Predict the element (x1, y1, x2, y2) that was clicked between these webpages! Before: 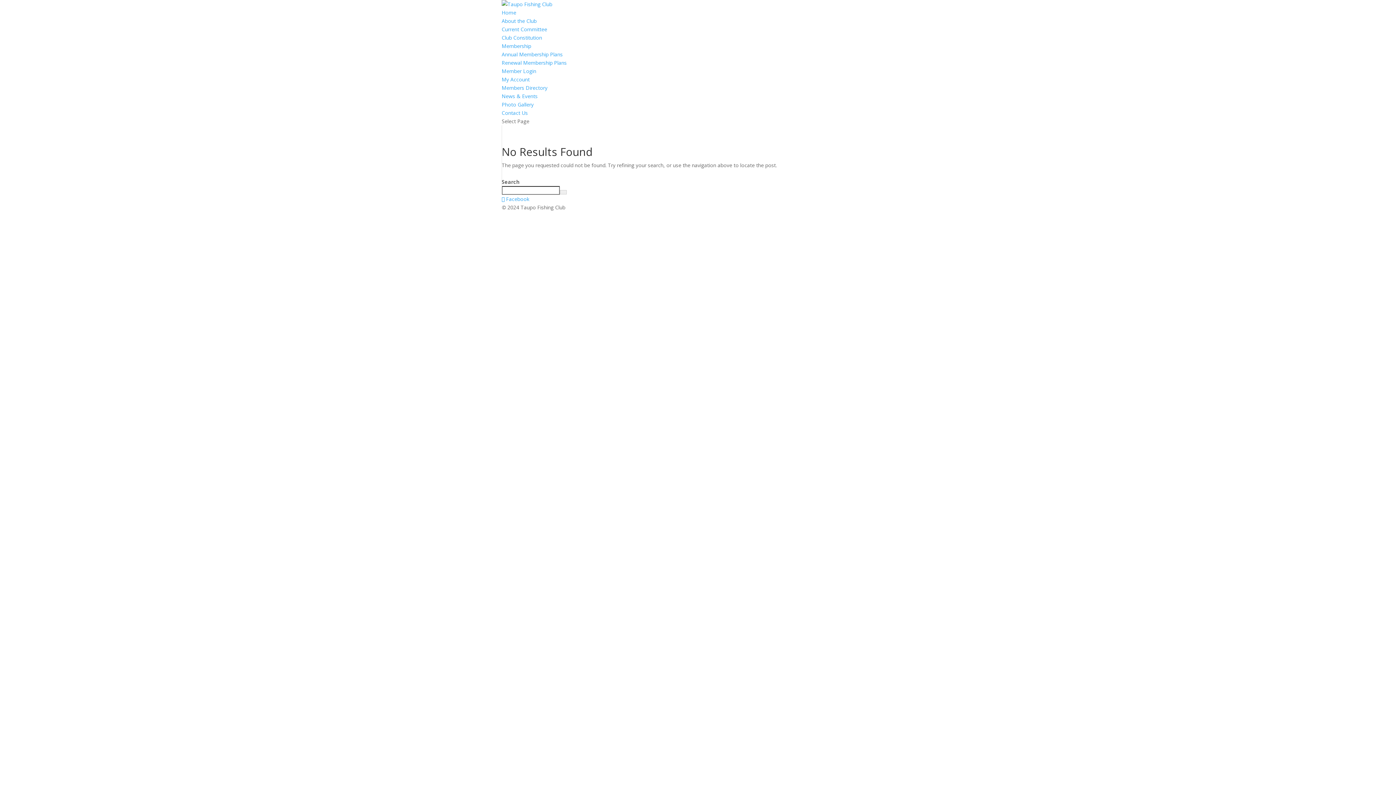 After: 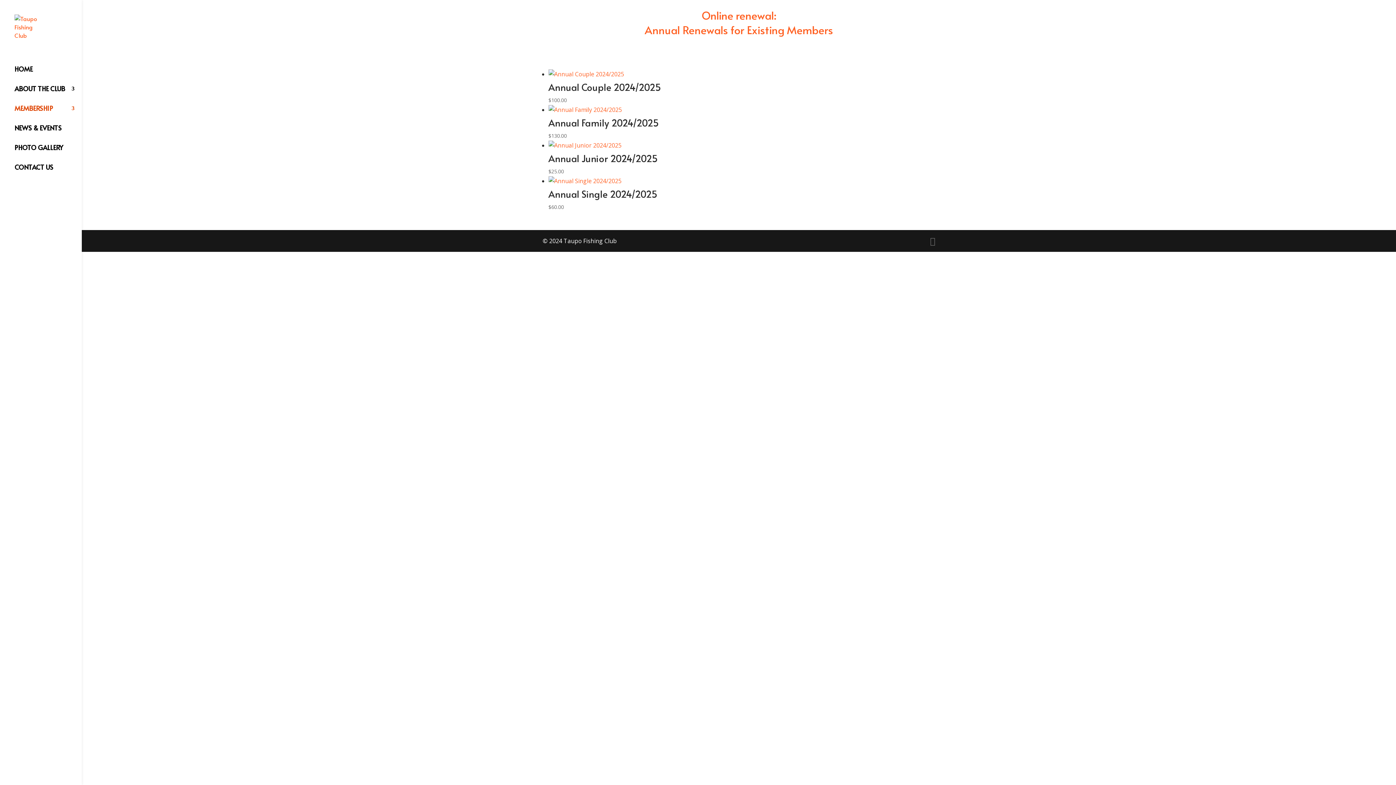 Action: label: Renewal Membership Plans bbox: (501, 59, 566, 66)